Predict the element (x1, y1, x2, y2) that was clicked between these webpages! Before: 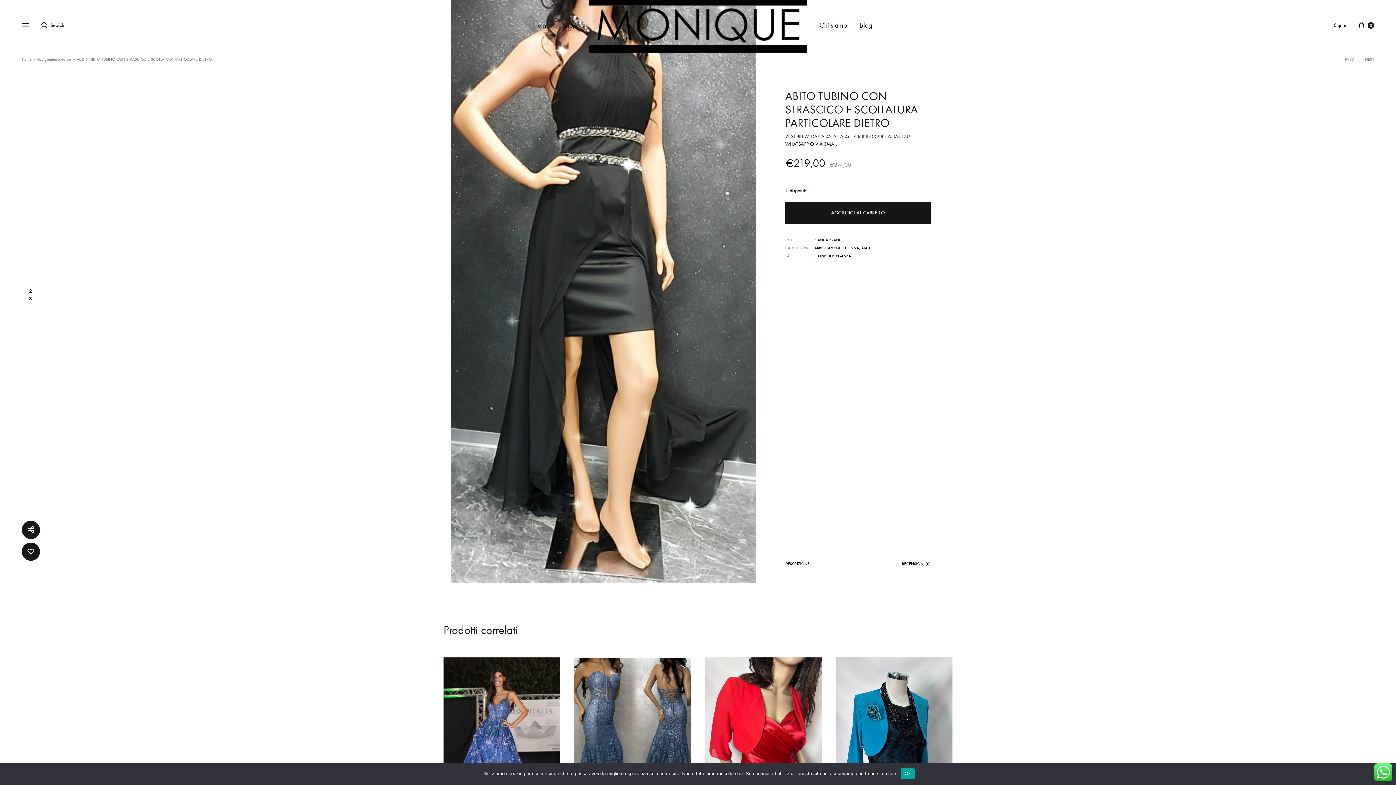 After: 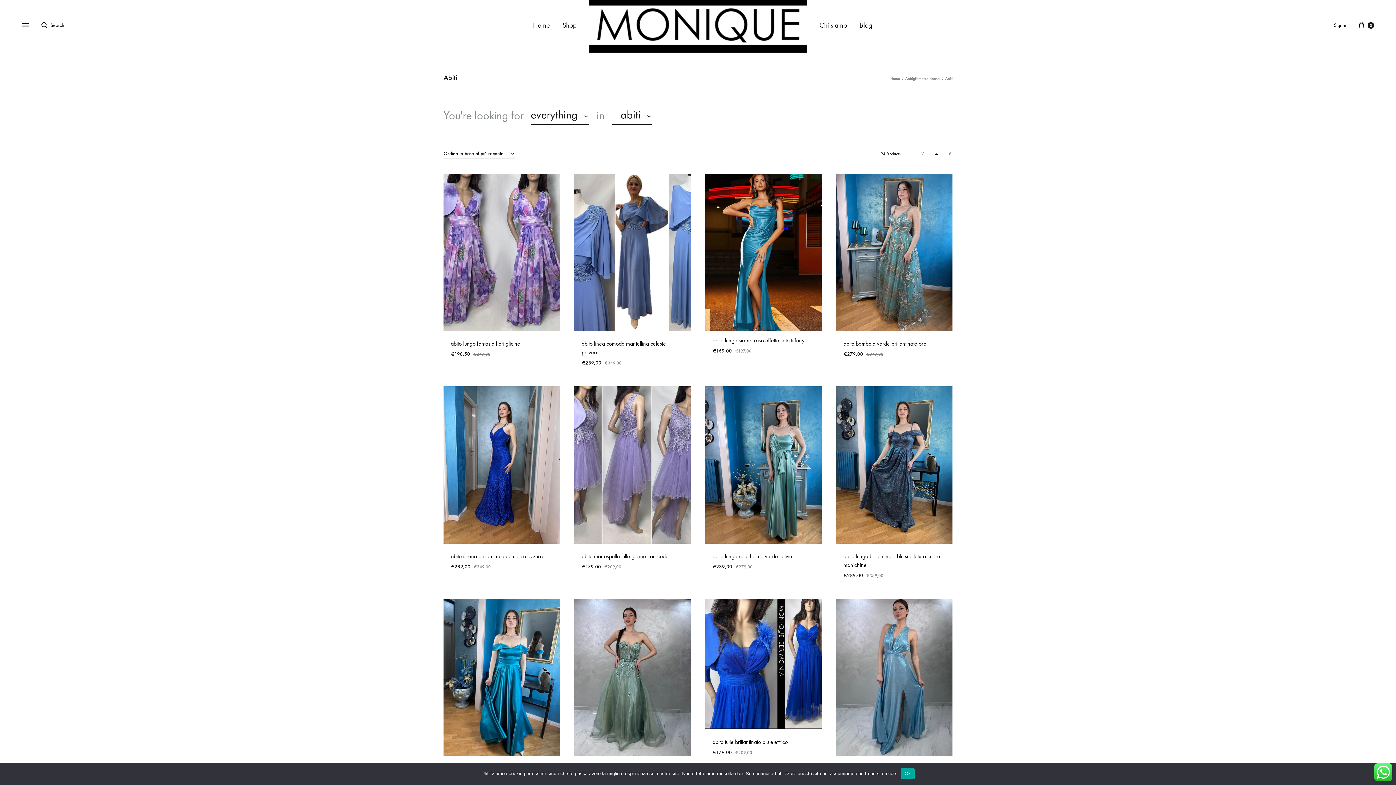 Action: label: Abiti bbox: (76, 57, 84, 61)